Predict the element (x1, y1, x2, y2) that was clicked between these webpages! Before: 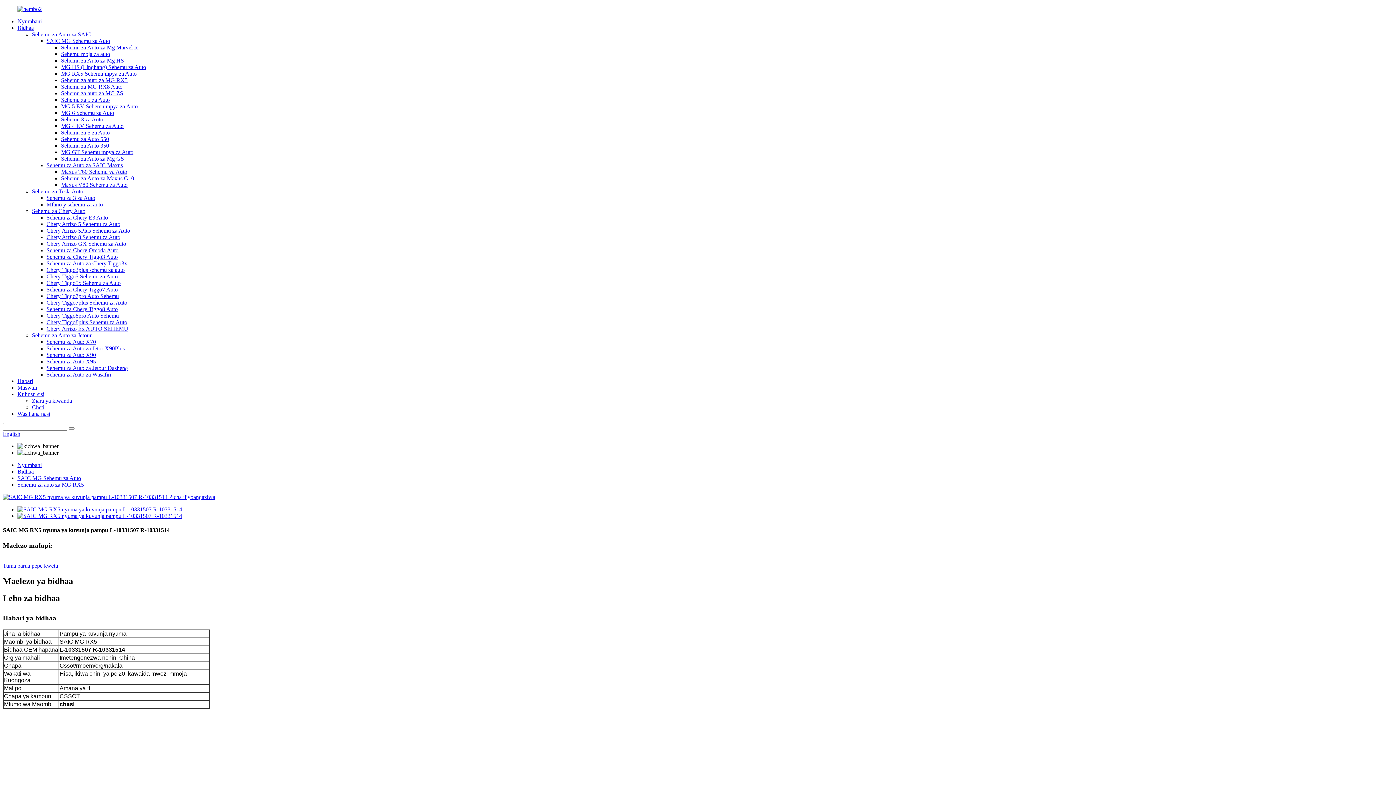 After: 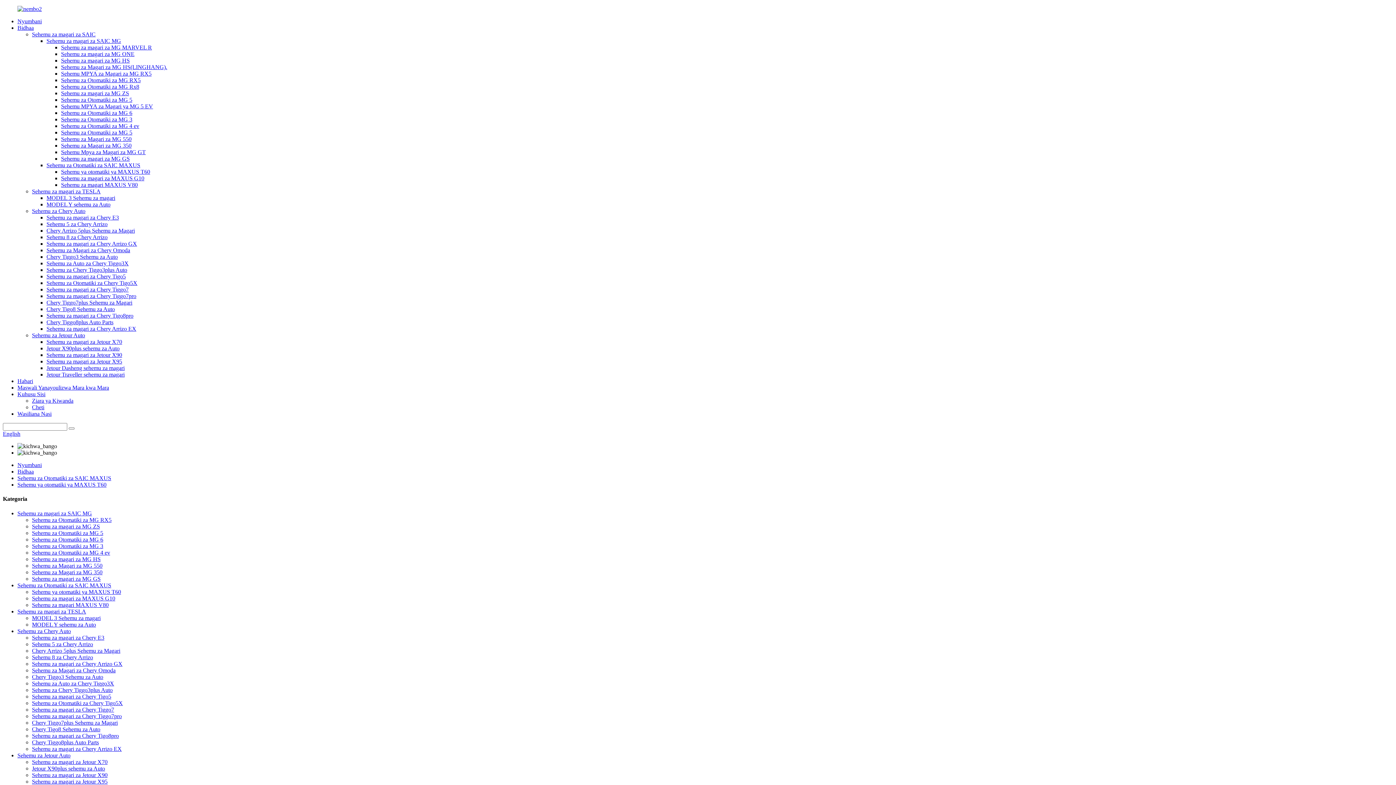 Action: label: Maxus T60 Sehemu ya Auto bbox: (61, 168, 127, 174)